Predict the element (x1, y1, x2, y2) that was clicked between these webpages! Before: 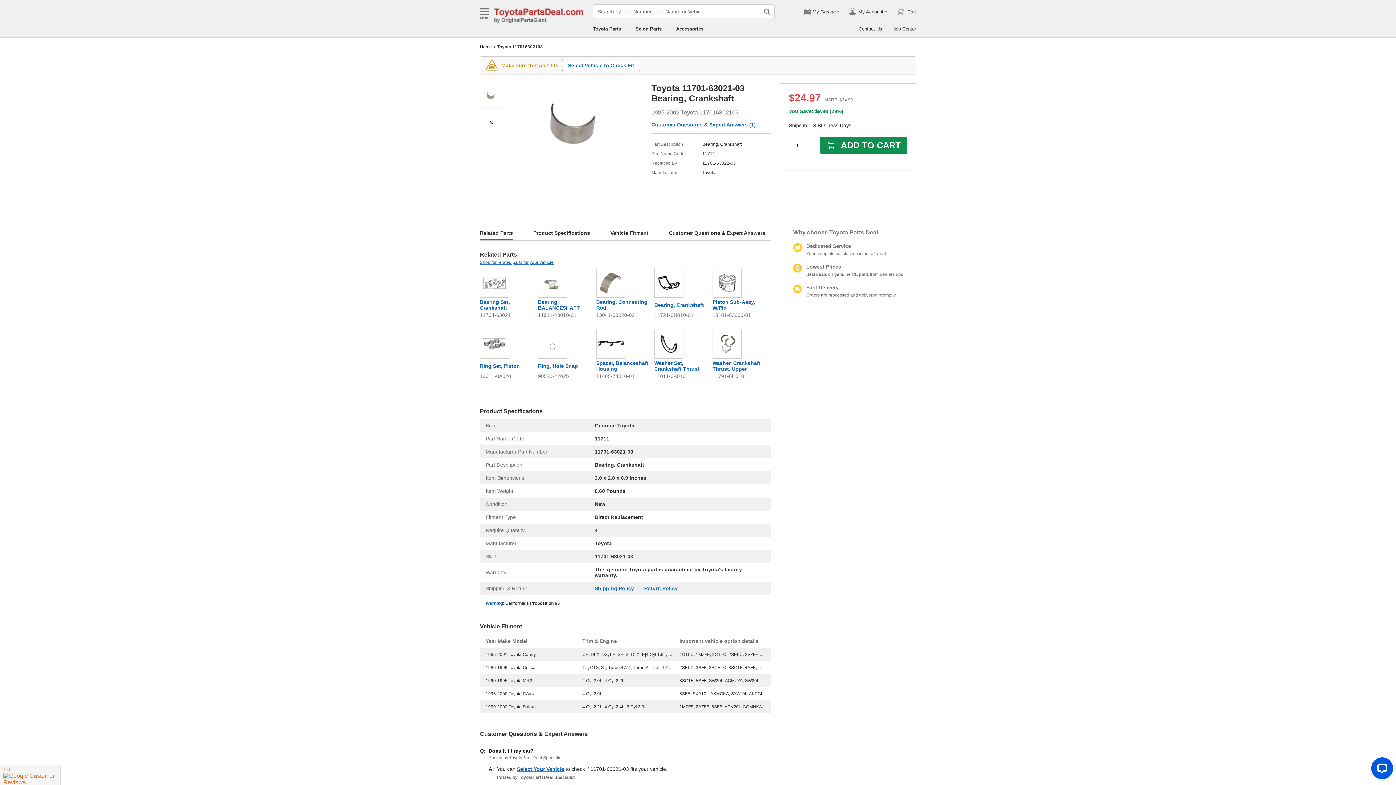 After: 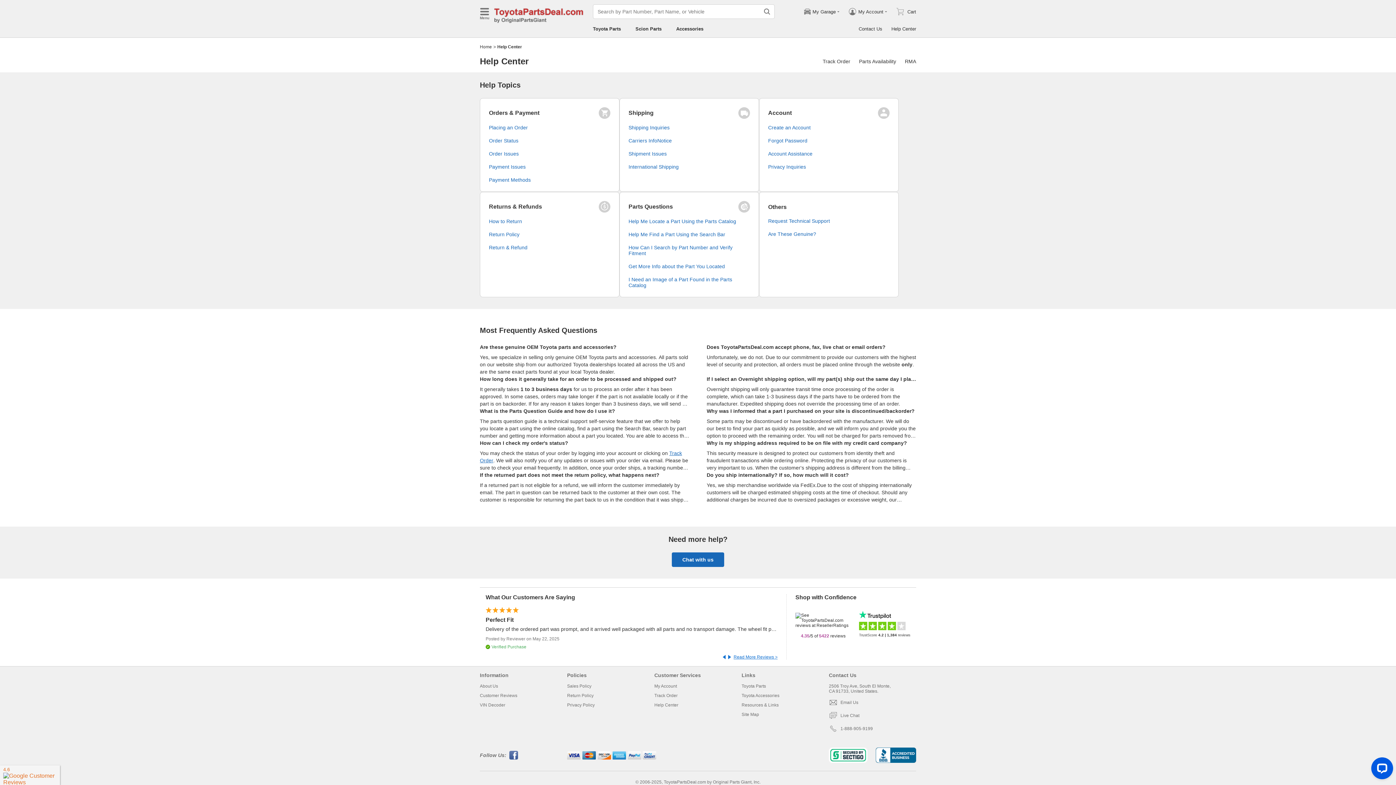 Action: label: Help Center bbox: (891, 26, 916, 31)